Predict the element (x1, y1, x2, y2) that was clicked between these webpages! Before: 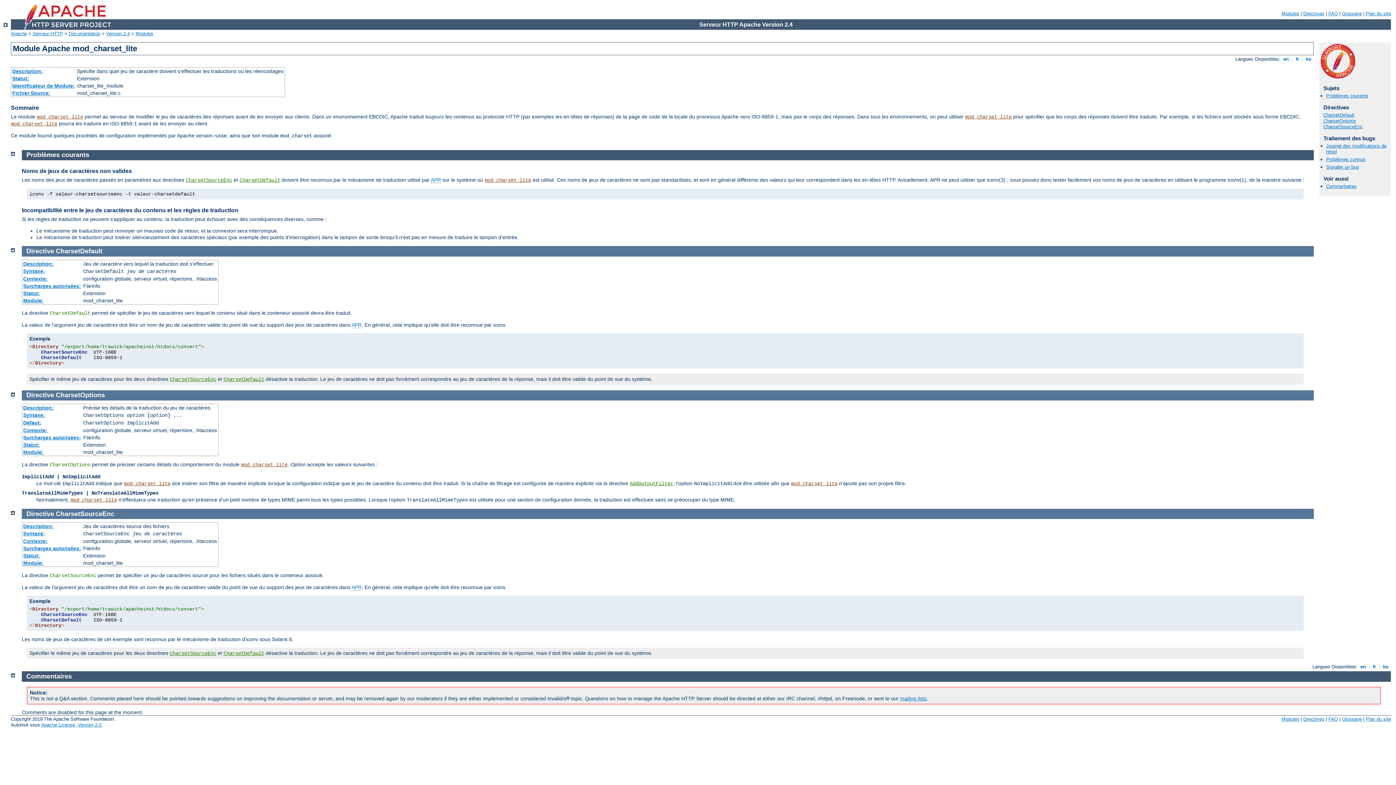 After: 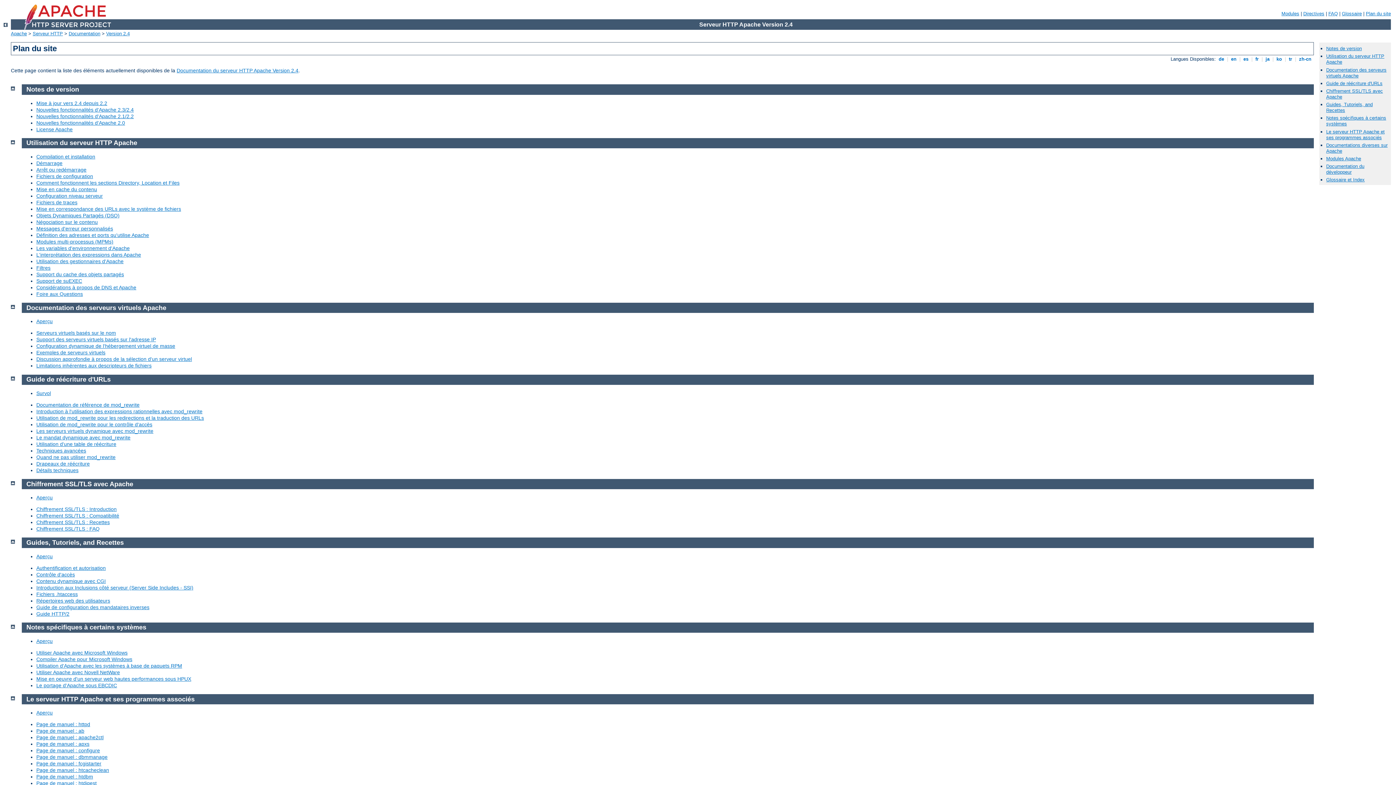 Action: bbox: (1366, 10, 1391, 16) label: Plan du site